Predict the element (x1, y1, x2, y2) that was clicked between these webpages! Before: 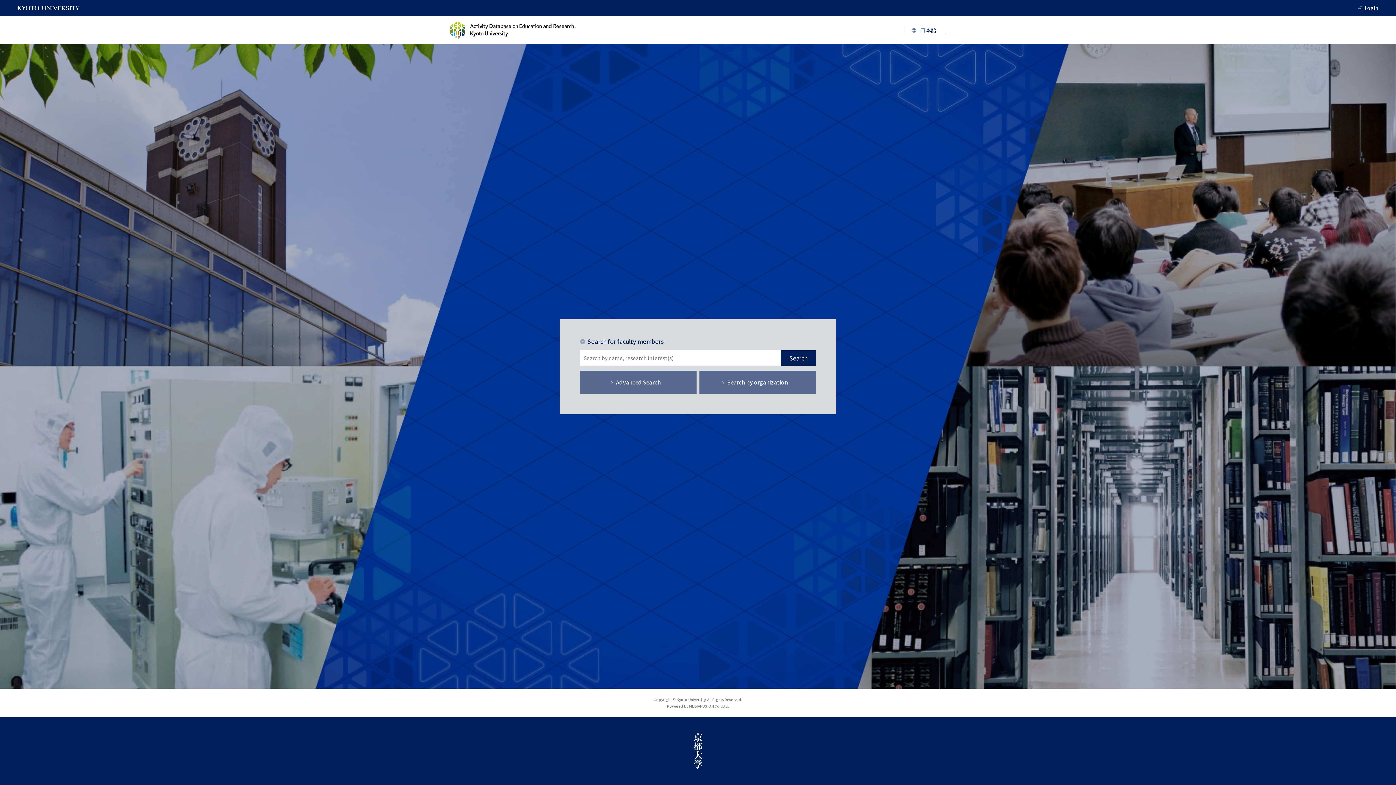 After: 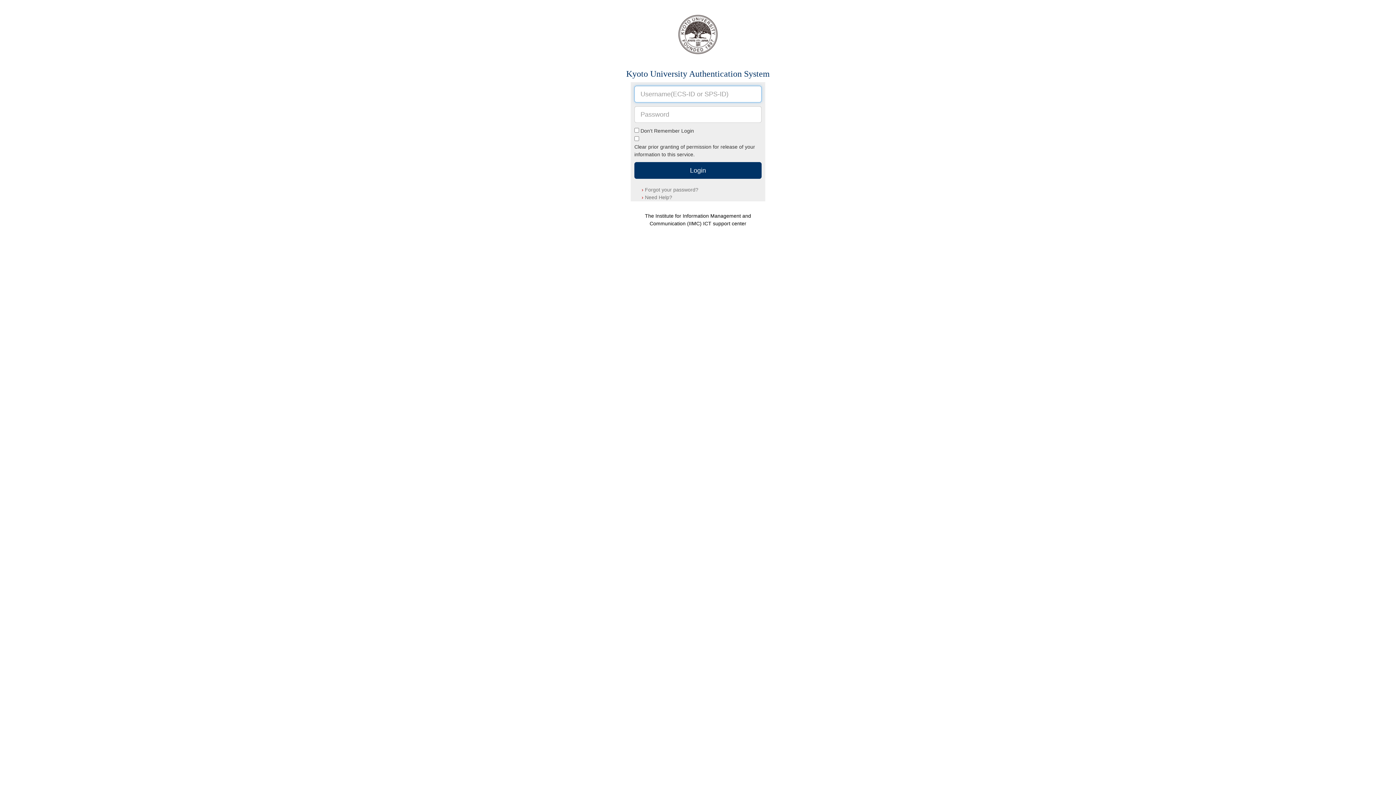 Action: label: Login bbox: (1365, 3, 1378, 12)